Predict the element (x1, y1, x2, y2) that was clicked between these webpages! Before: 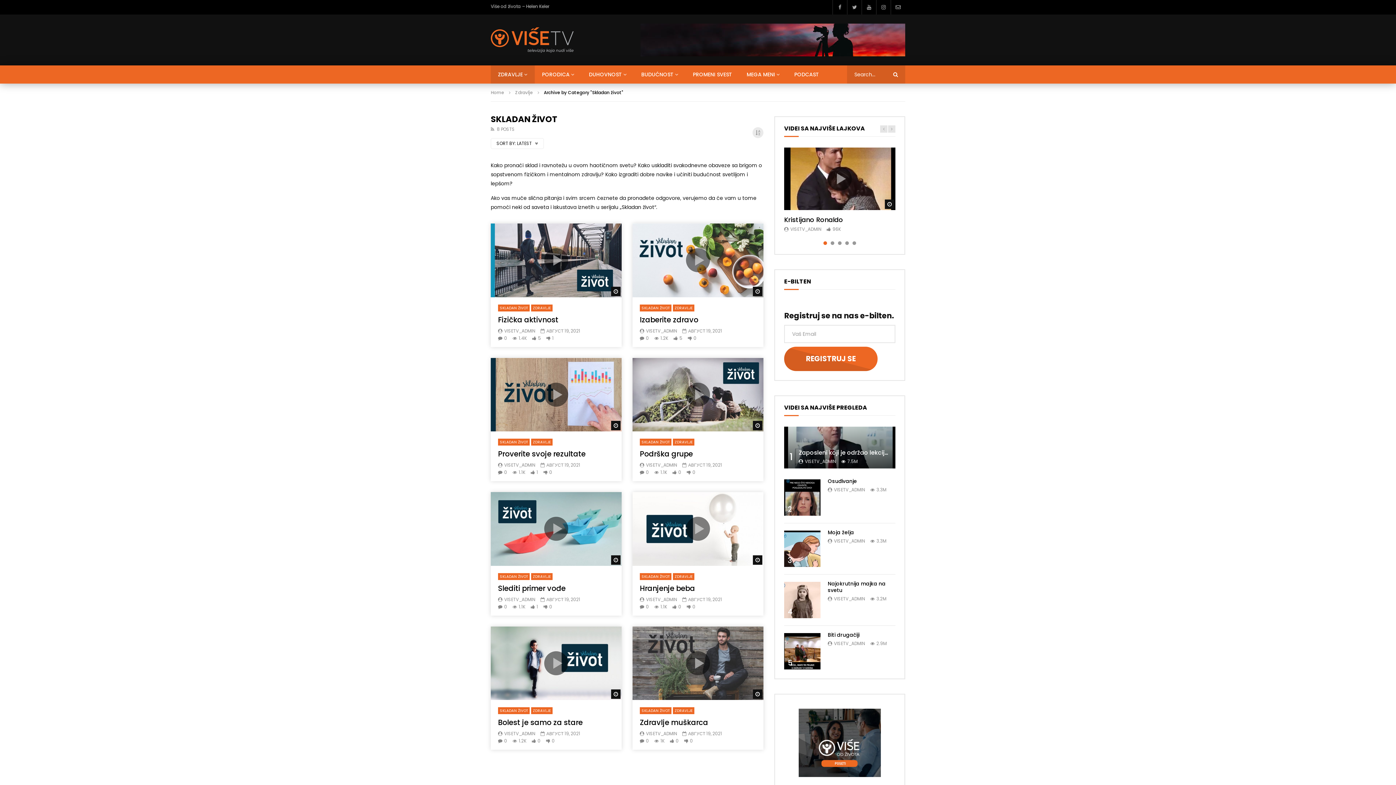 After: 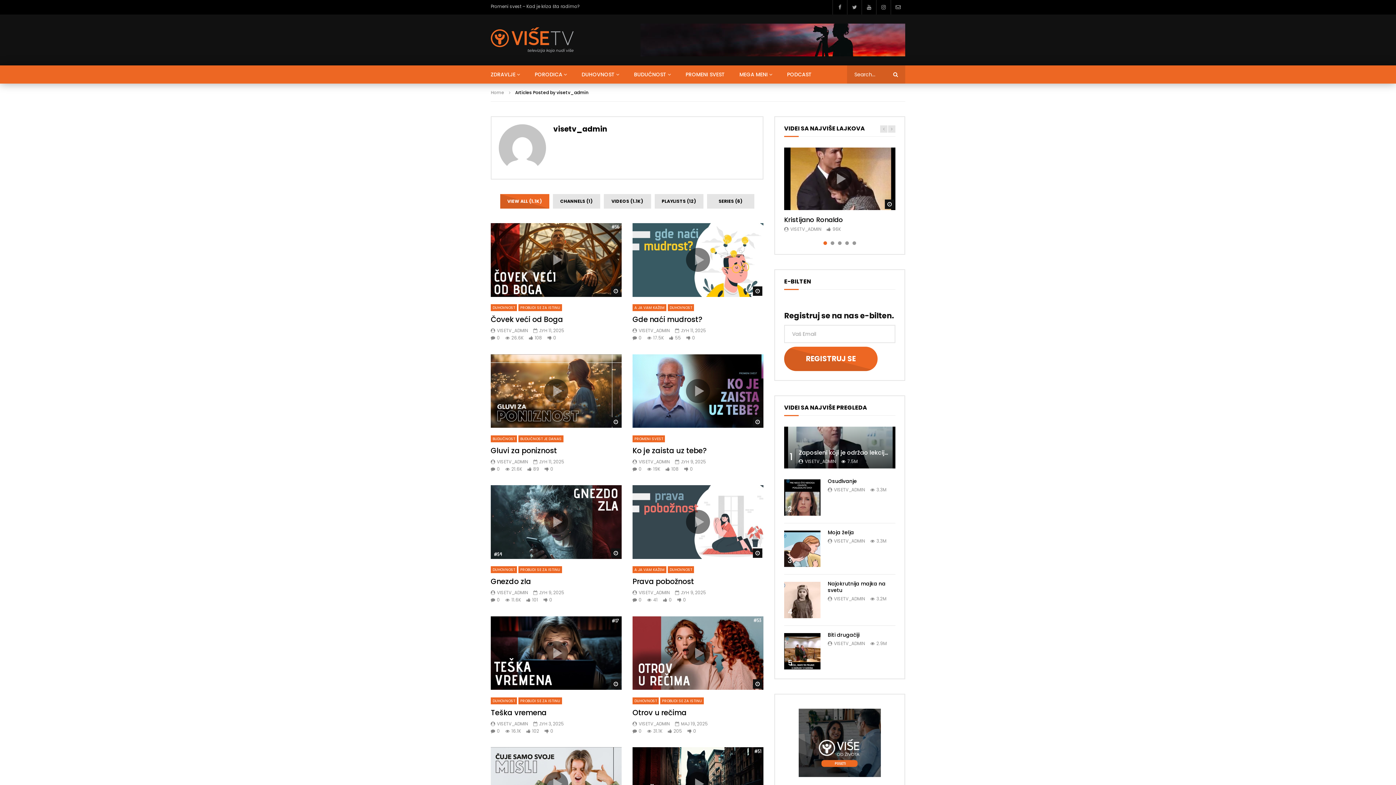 Action: bbox: (834, 640, 865, 646) label: VISETV_ADMIN